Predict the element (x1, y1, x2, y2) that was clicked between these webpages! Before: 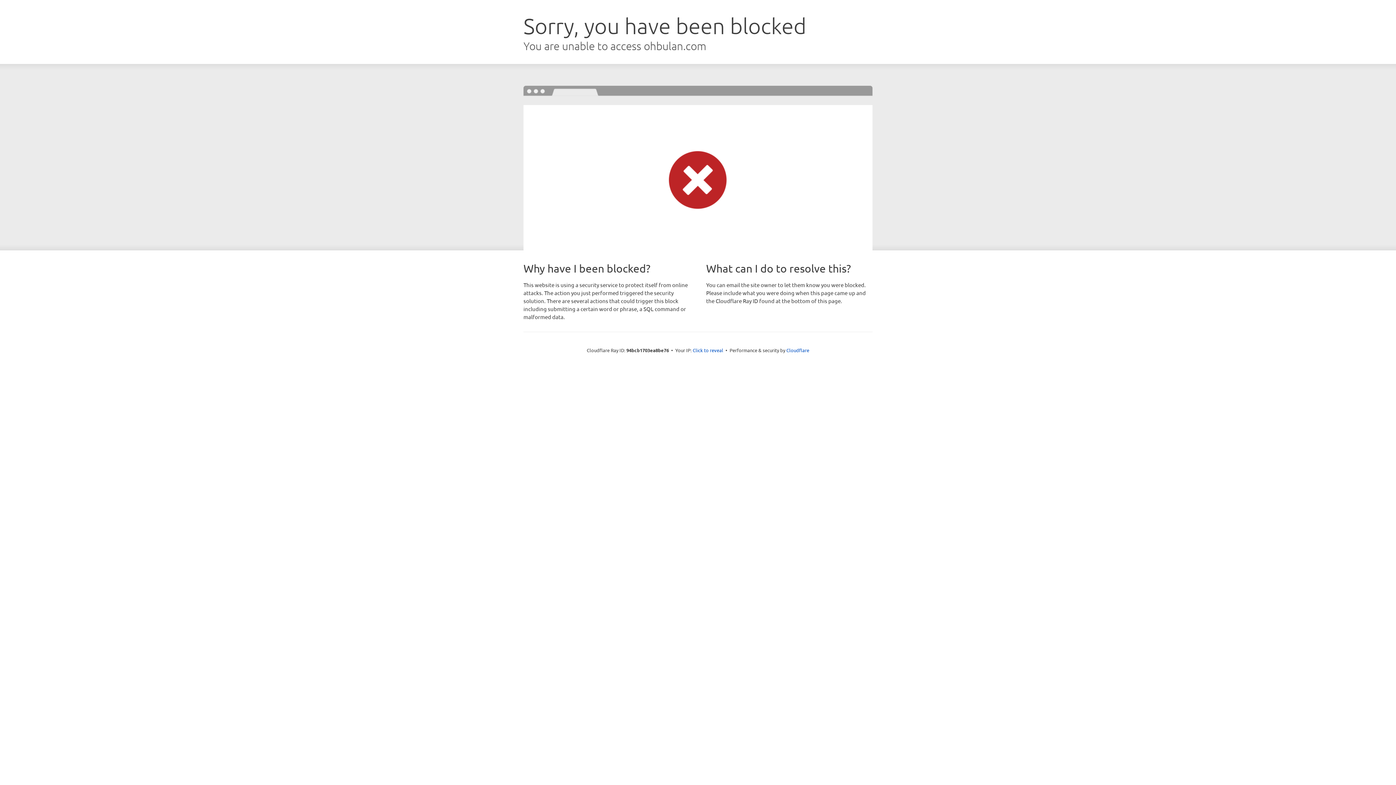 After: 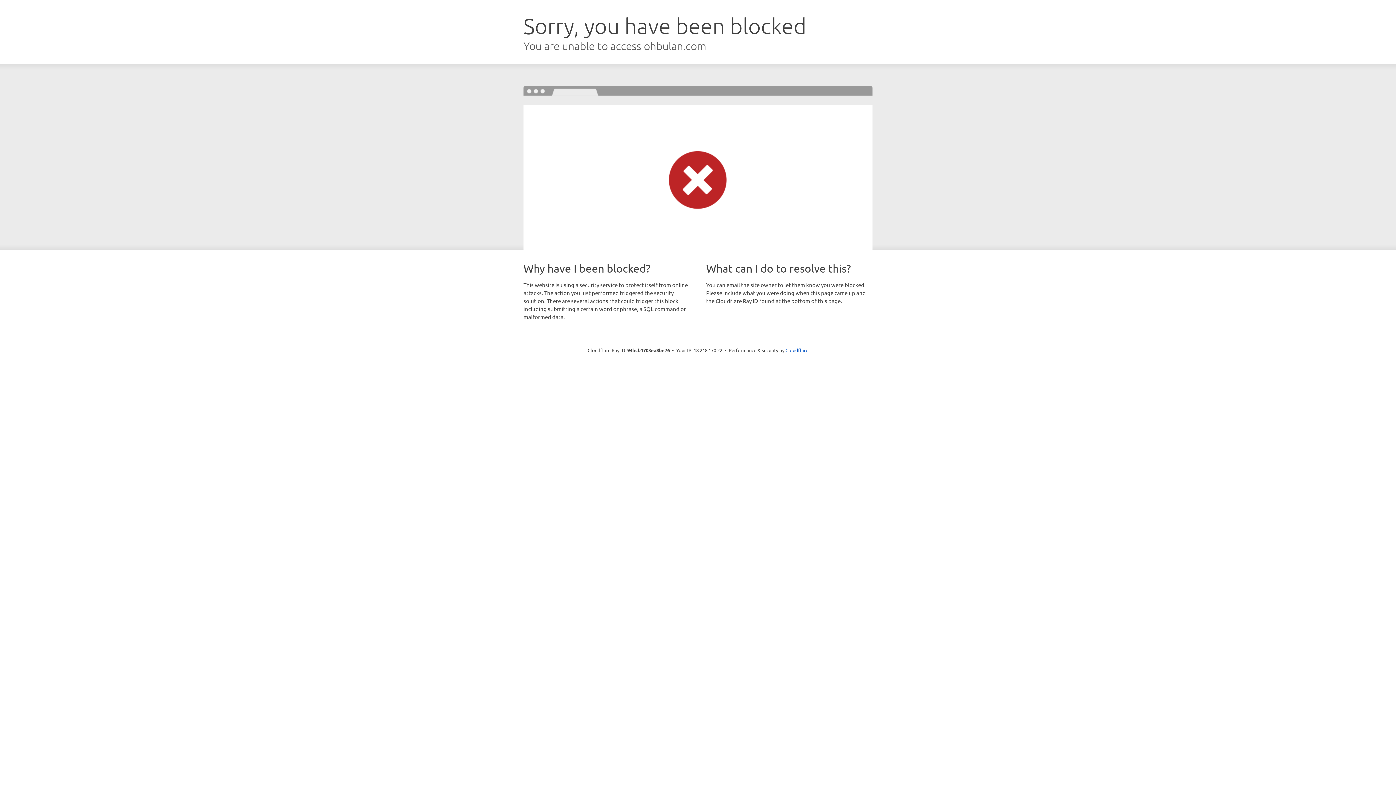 Action: label: Click to reveal bbox: (692, 346, 723, 353)